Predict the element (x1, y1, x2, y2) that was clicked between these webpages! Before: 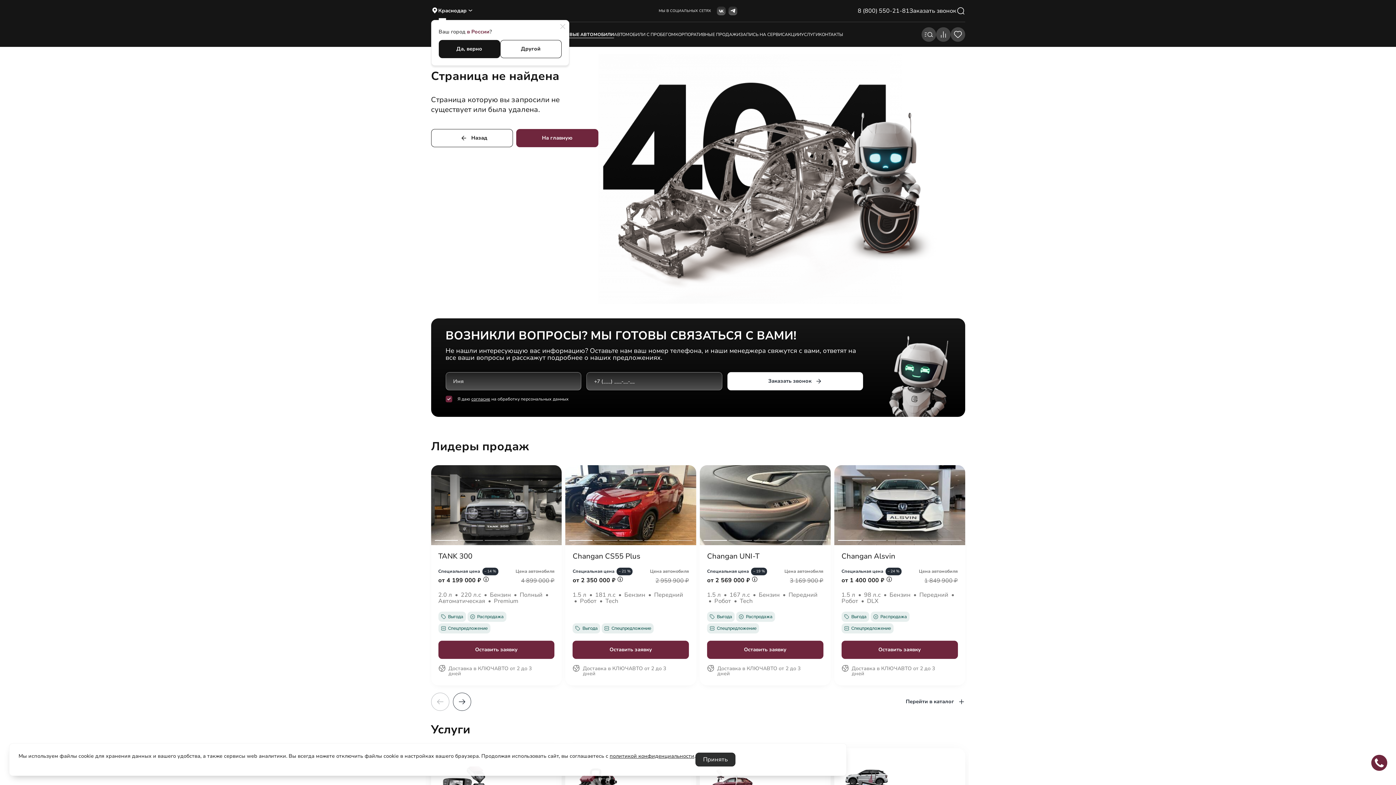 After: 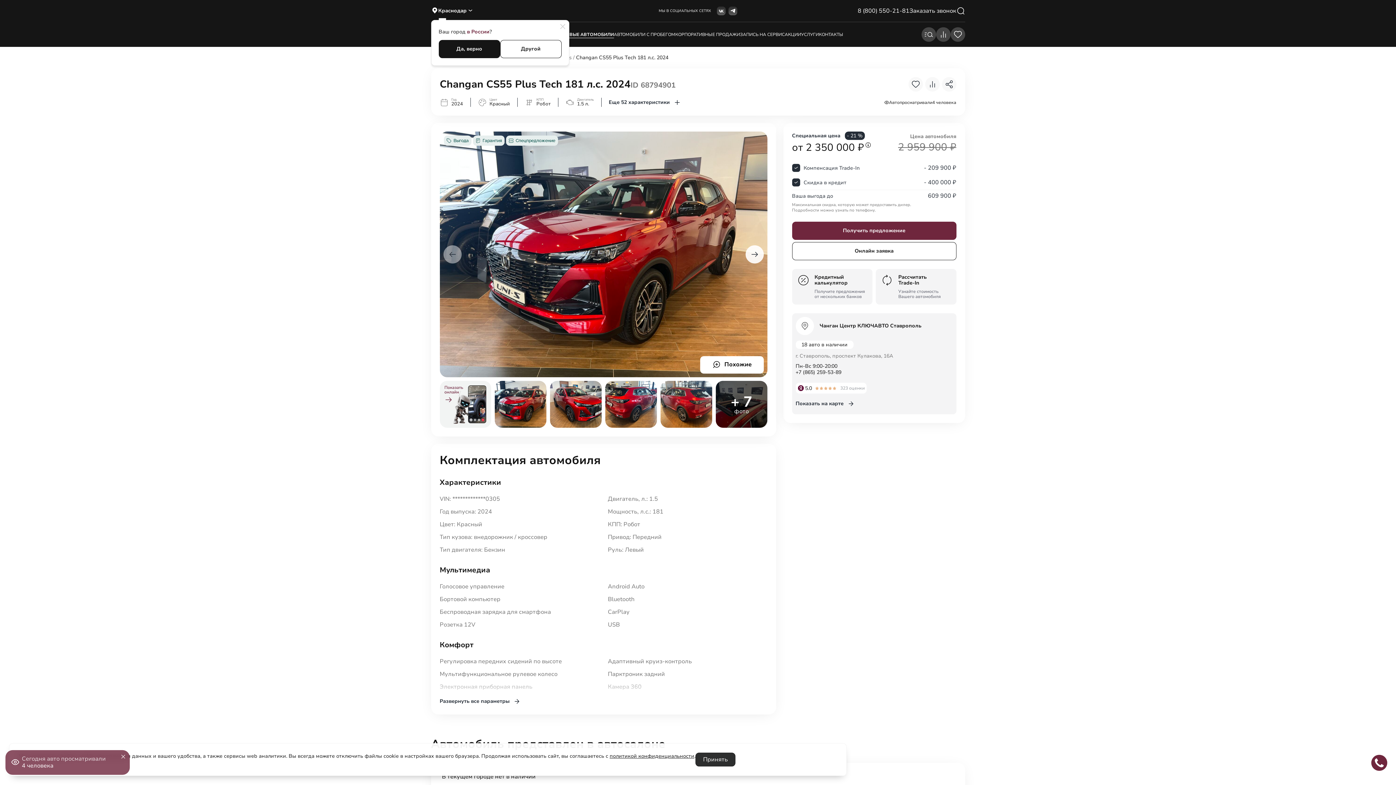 Action: label: Changan CS55 Plus bbox: (572, 552, 689, 560)